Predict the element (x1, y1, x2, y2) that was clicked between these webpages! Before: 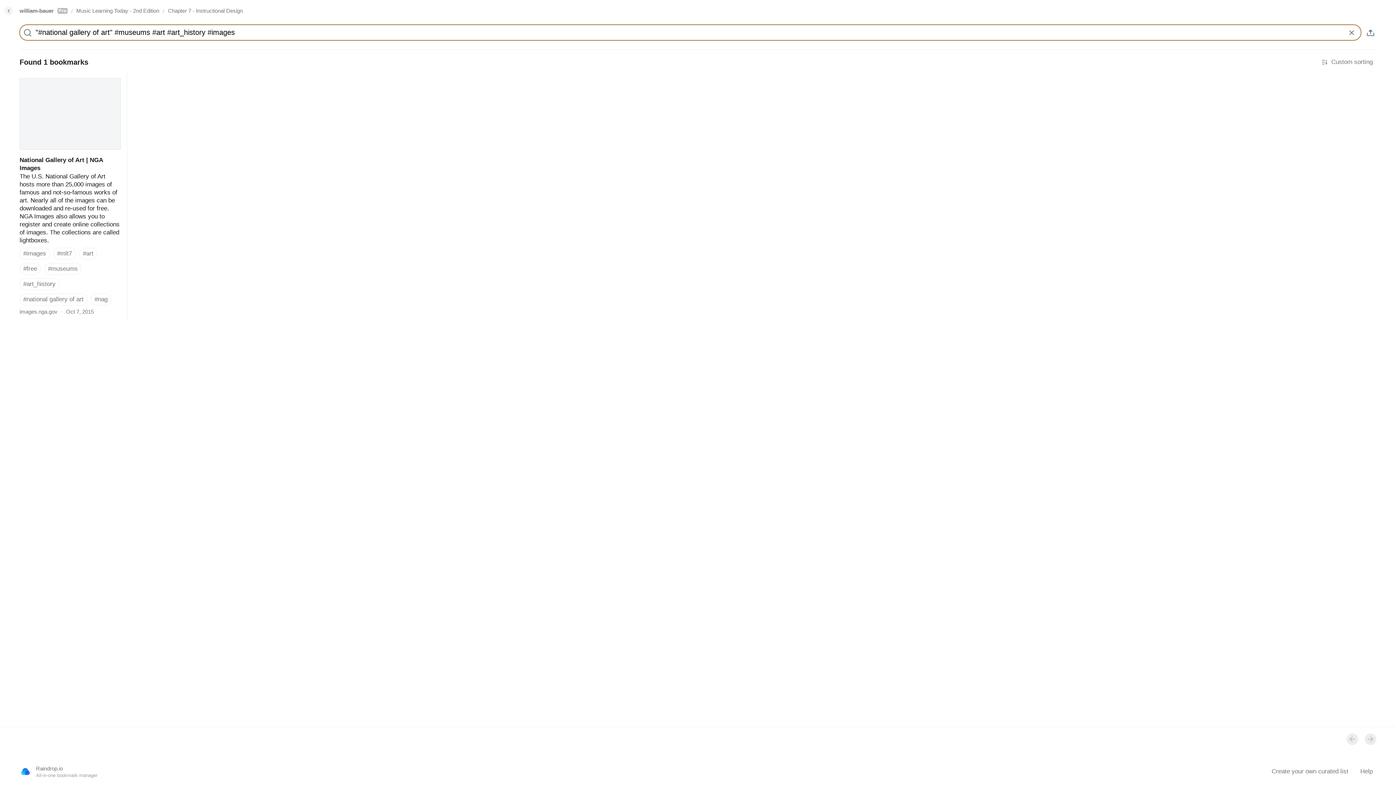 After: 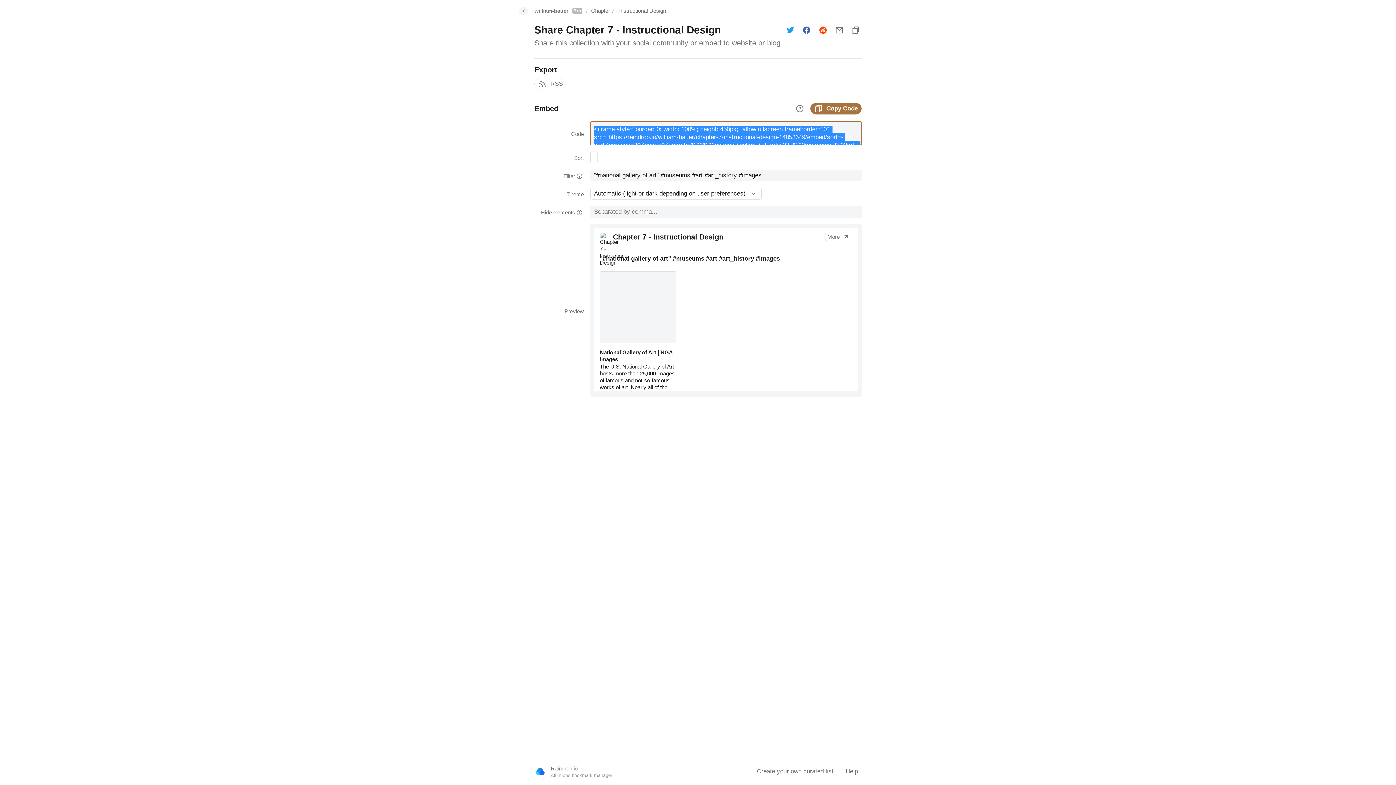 Action: bbox: (1365, 26, 1376, 38)